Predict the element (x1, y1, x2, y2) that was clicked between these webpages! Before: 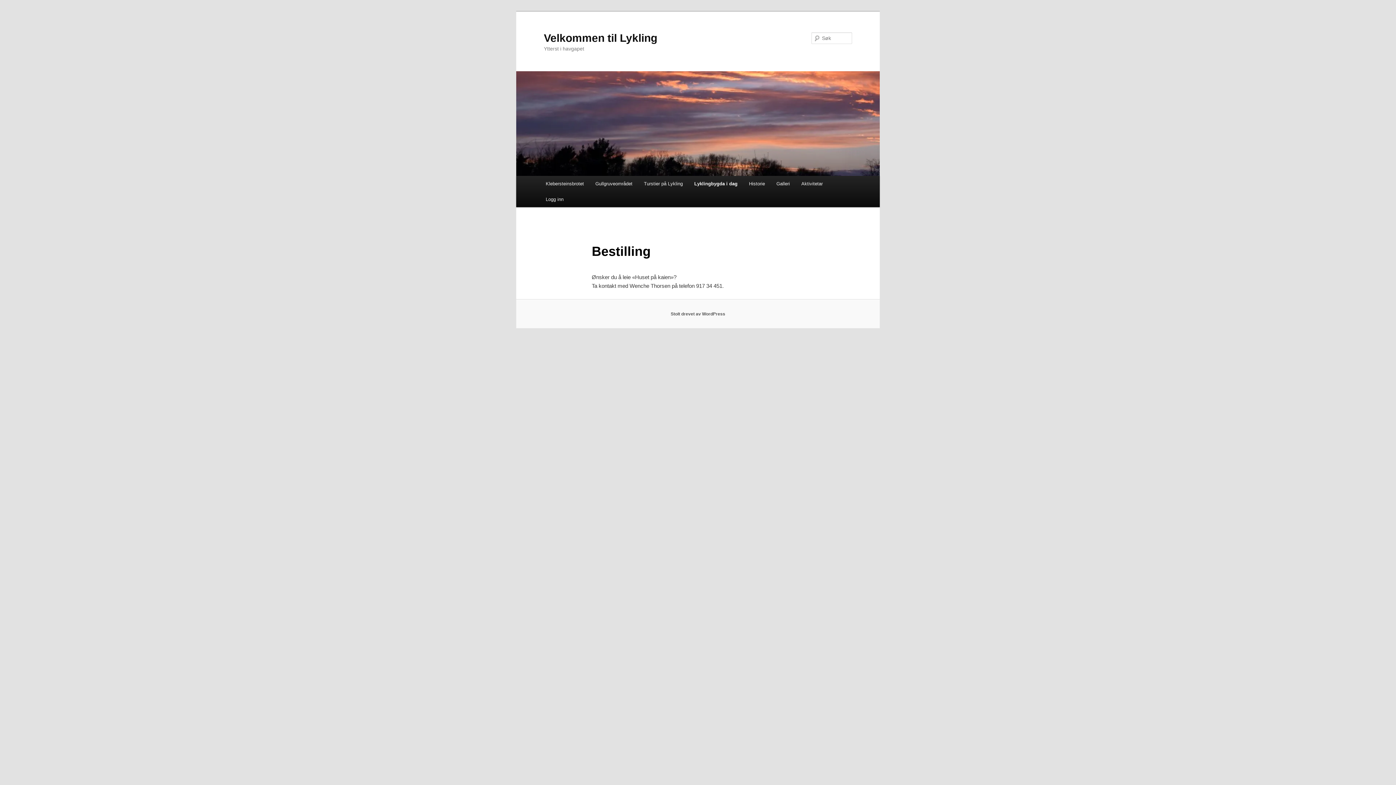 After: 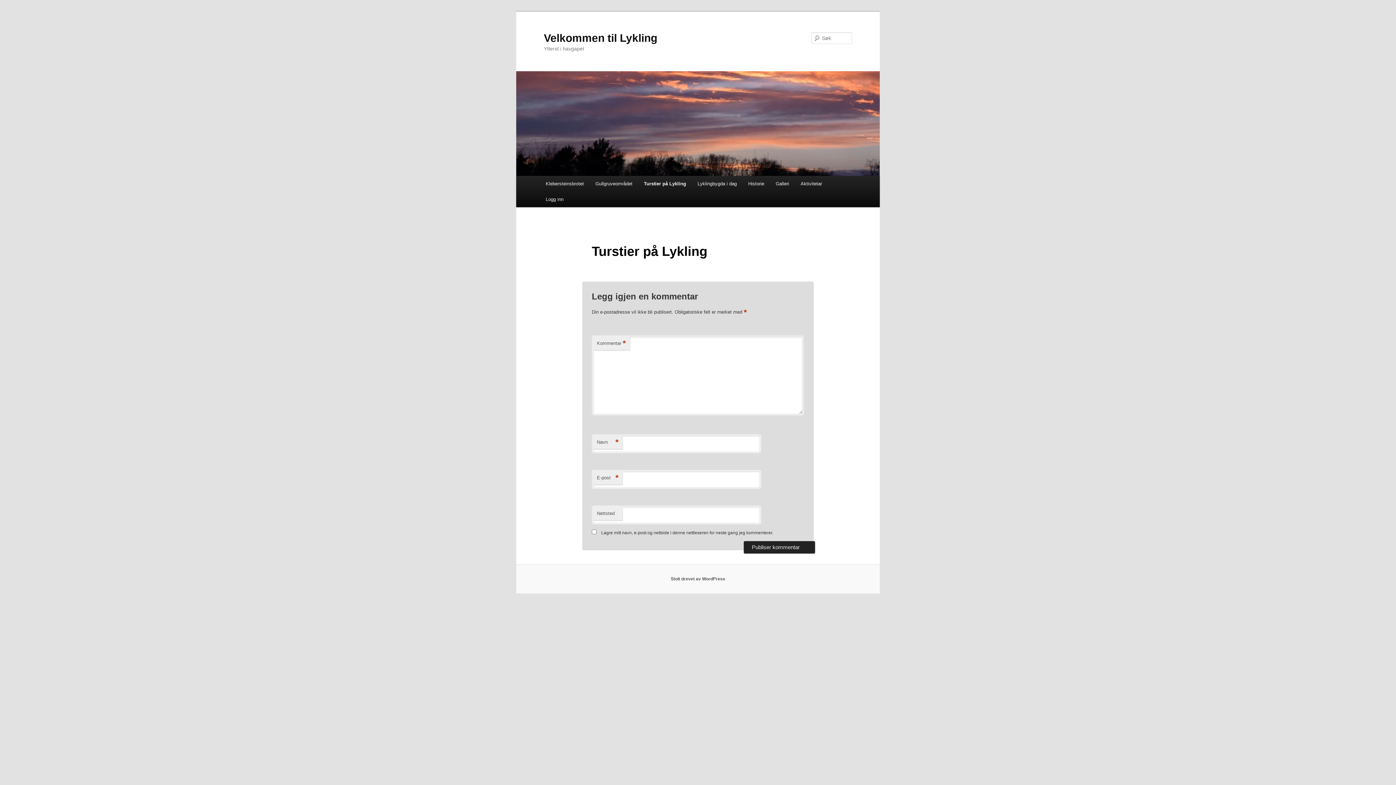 Action: bbox: (638, 176, 688, 191) label: Turstier på Lykling